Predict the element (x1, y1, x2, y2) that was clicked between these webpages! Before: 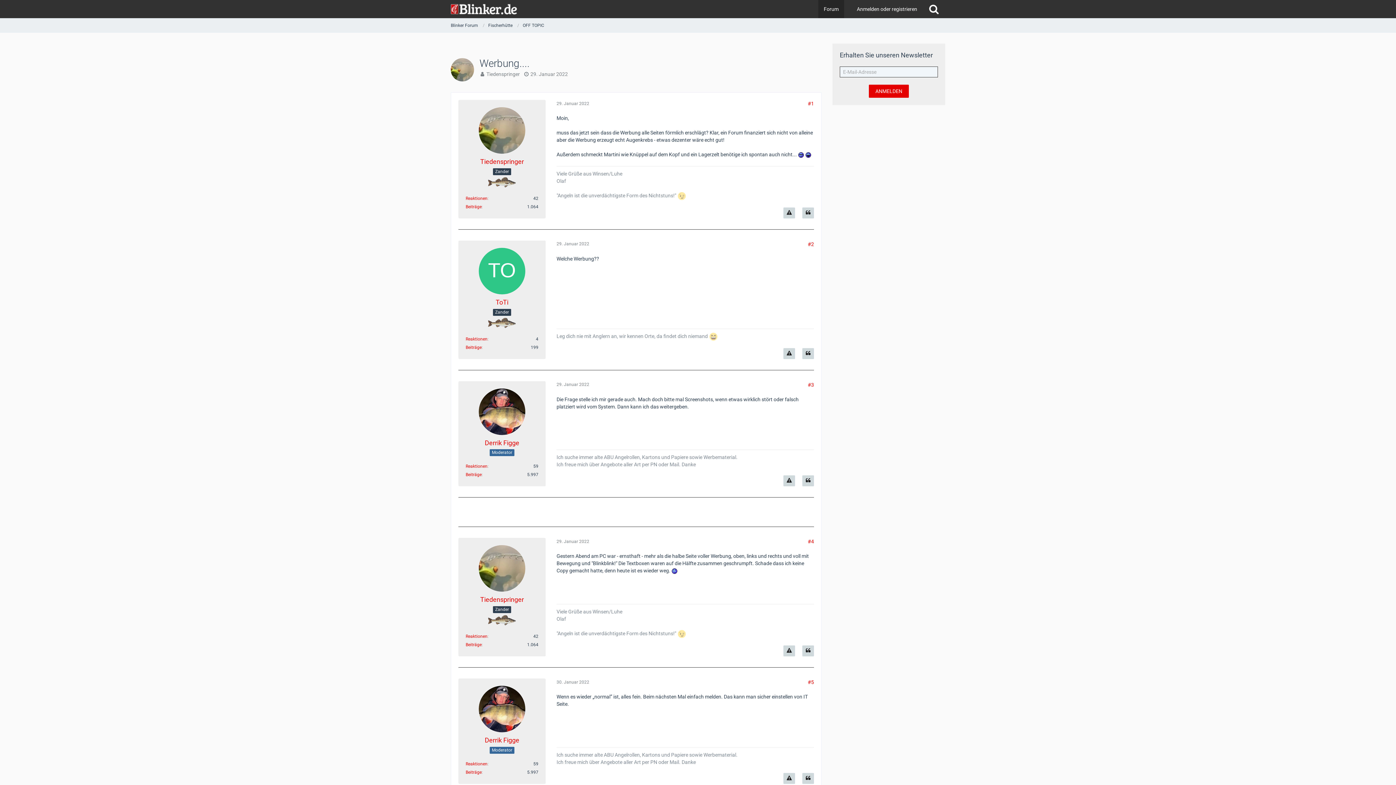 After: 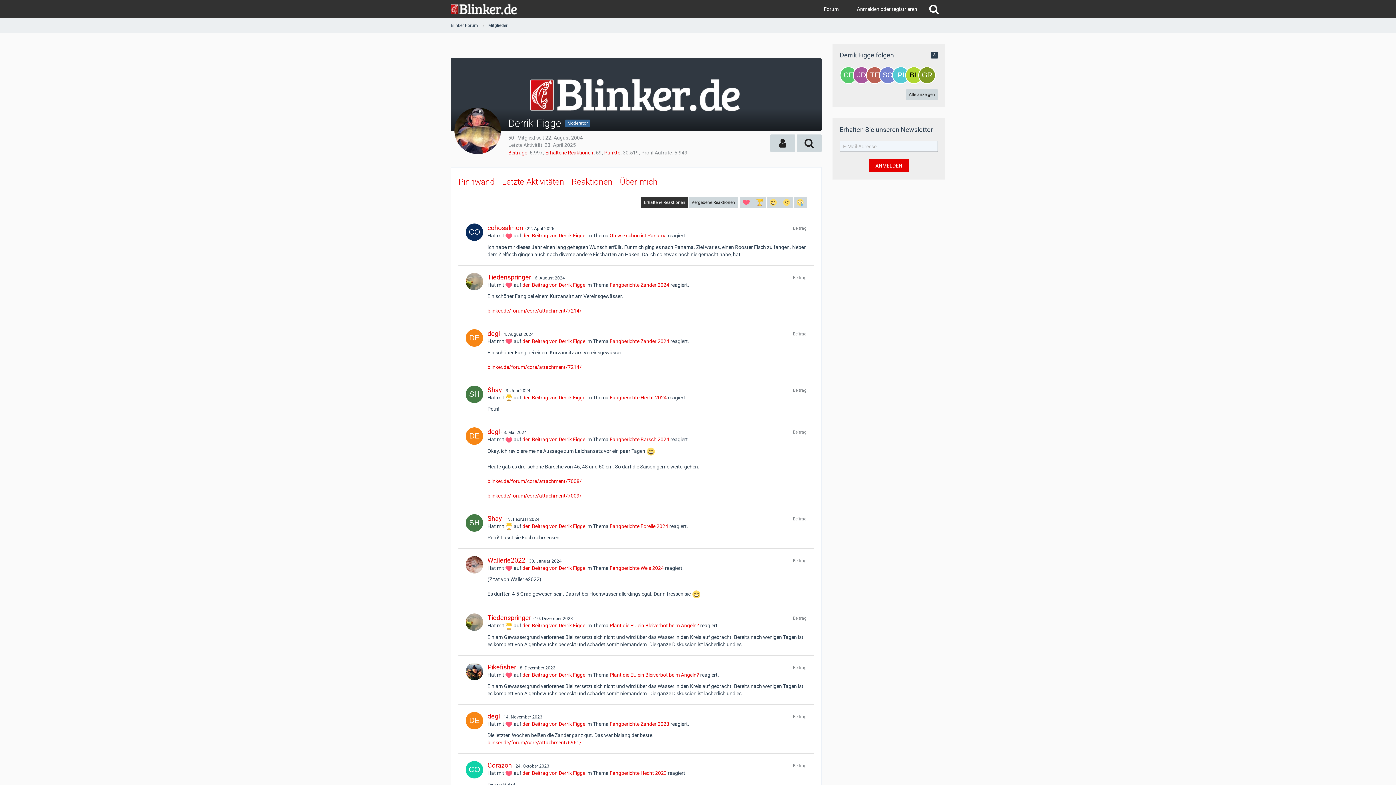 Action: label: Erhaltene Reaktionen von Derrik Figge bbox: (465, 761, 487, 766)